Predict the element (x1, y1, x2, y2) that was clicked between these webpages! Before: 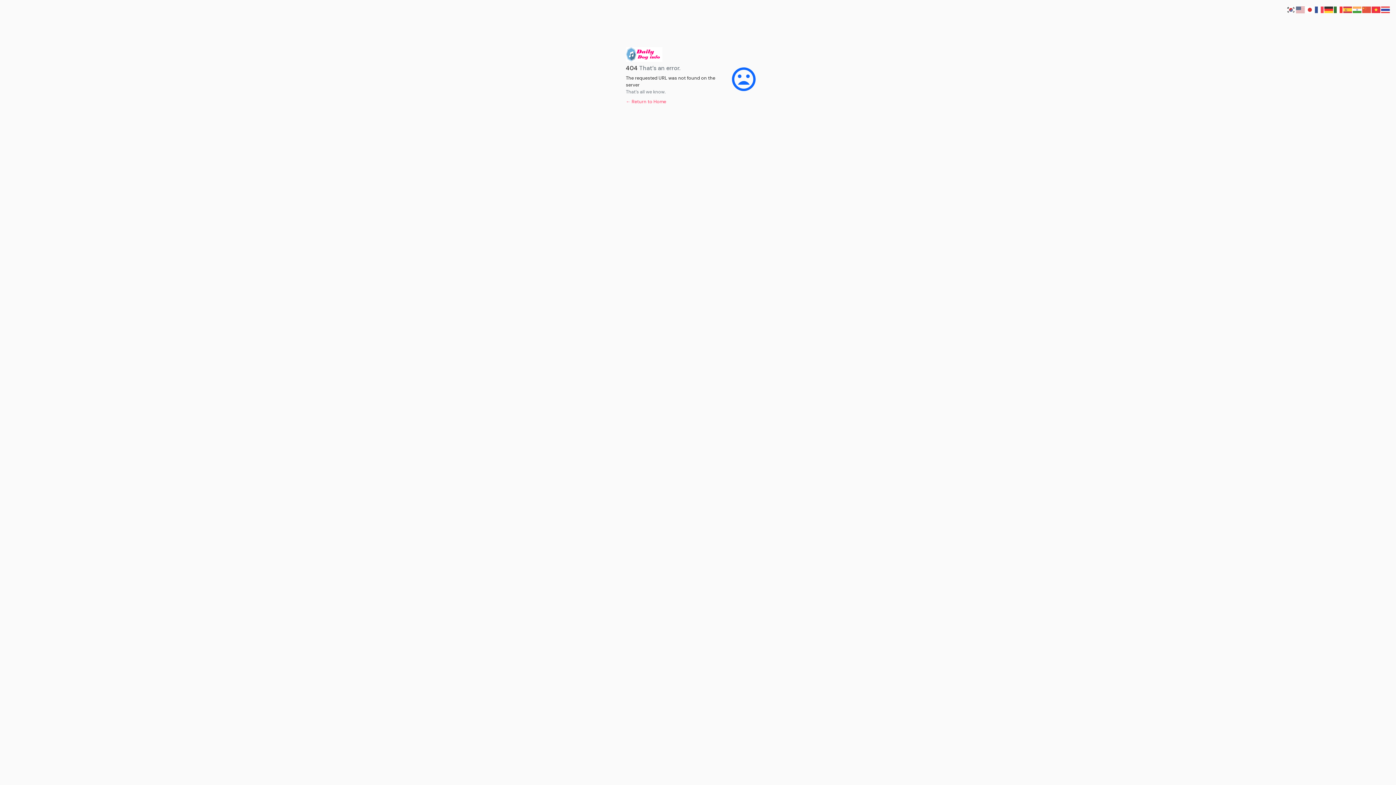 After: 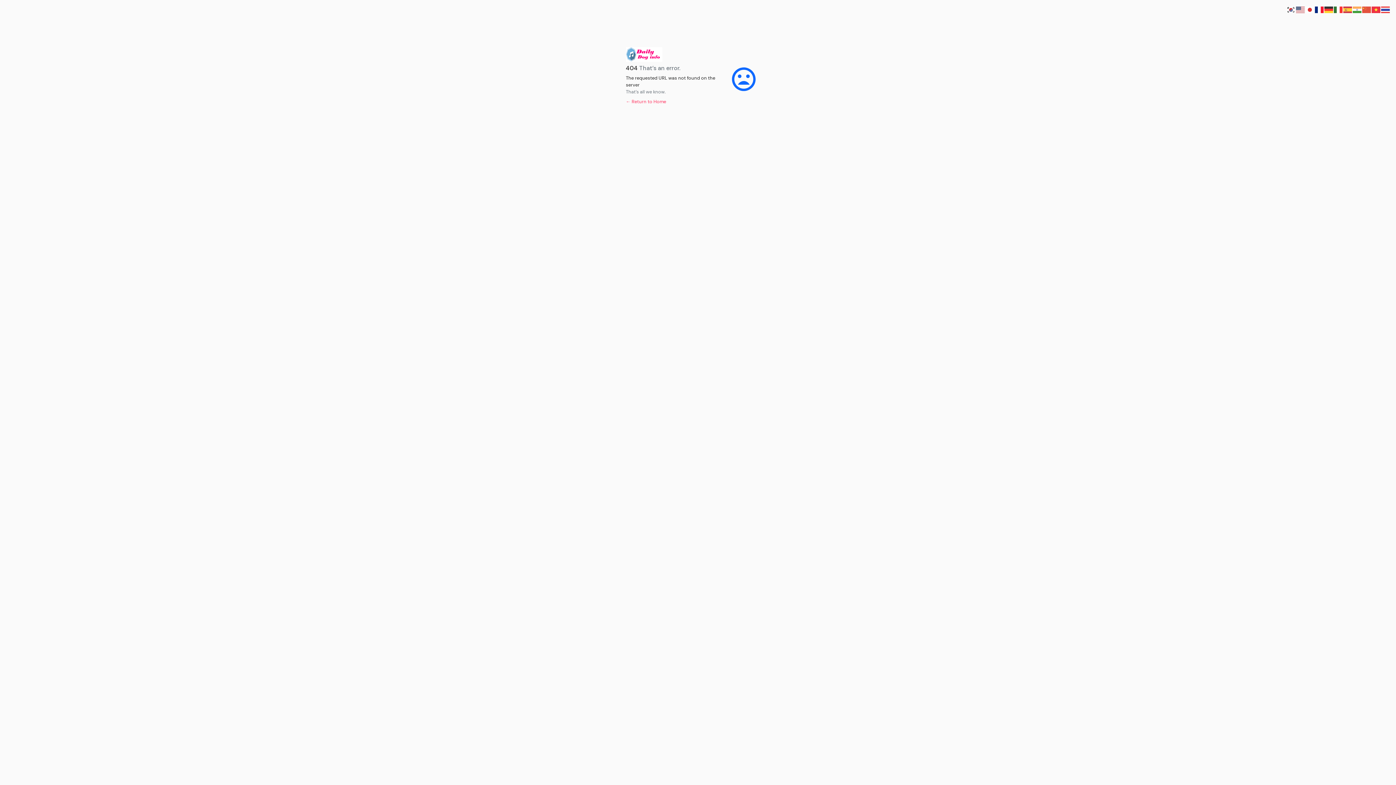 Action: bbox: (1315, 6, 1324, 12)